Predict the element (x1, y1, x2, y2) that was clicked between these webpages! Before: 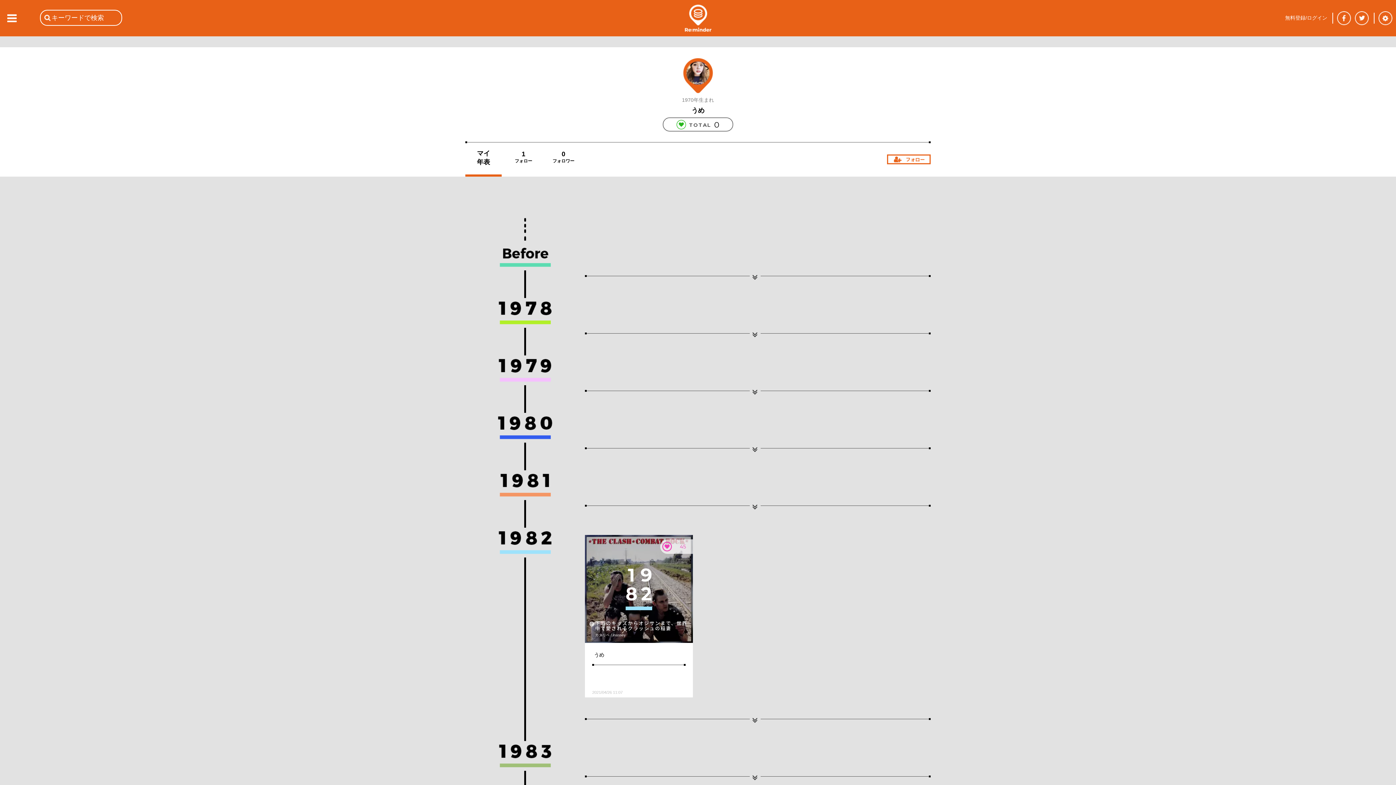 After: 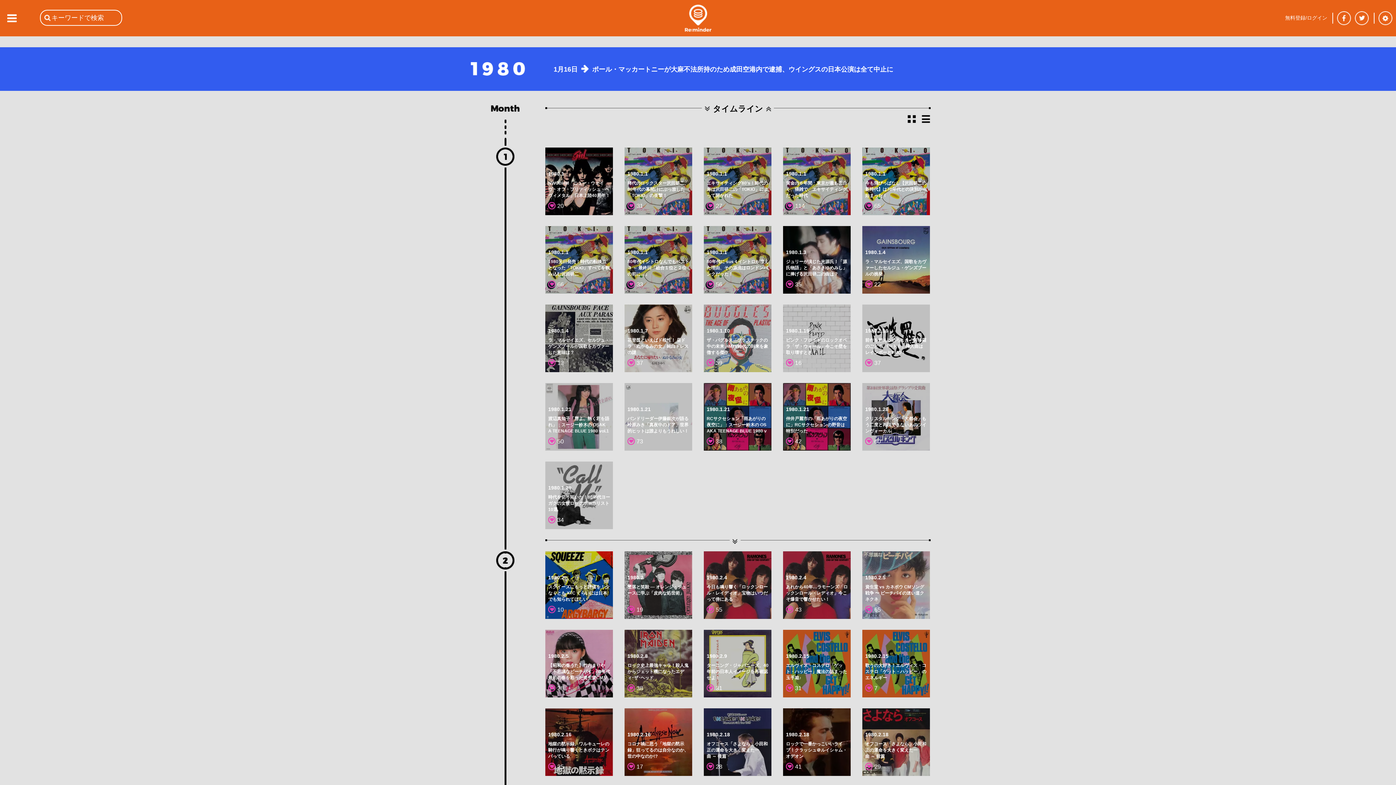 Action: bbox: (498, 413, 552, 419)